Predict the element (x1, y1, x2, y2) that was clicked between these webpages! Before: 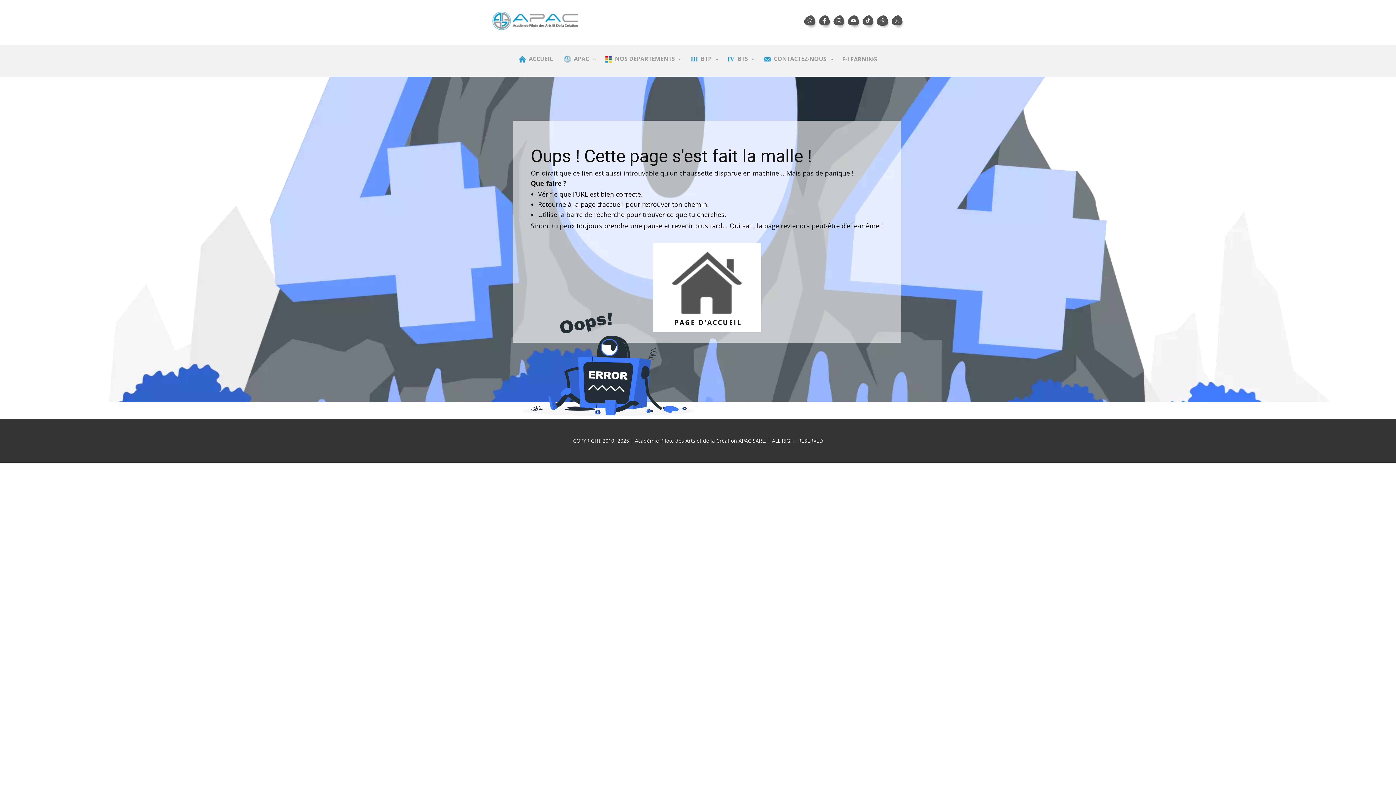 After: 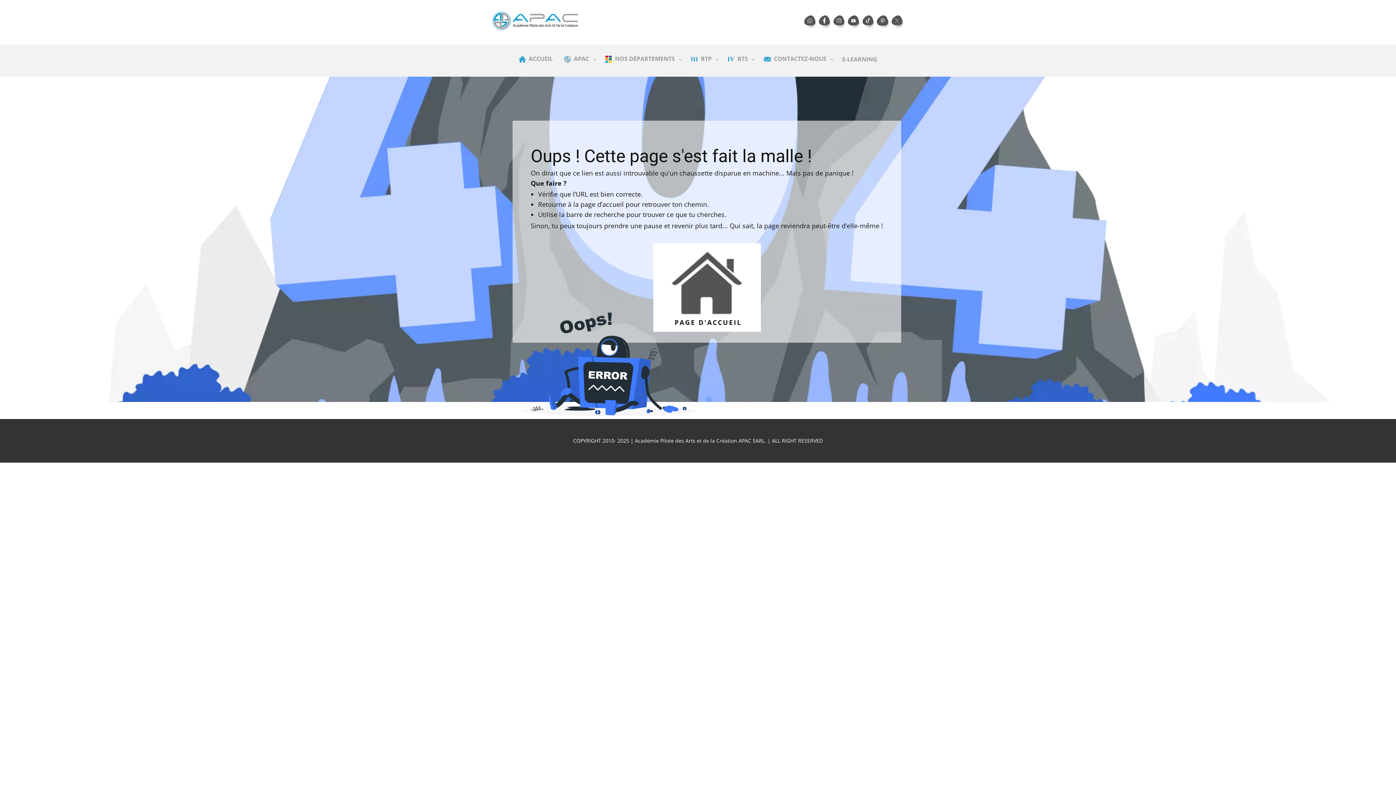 Action: bbox: (890, 14, 905, 29)